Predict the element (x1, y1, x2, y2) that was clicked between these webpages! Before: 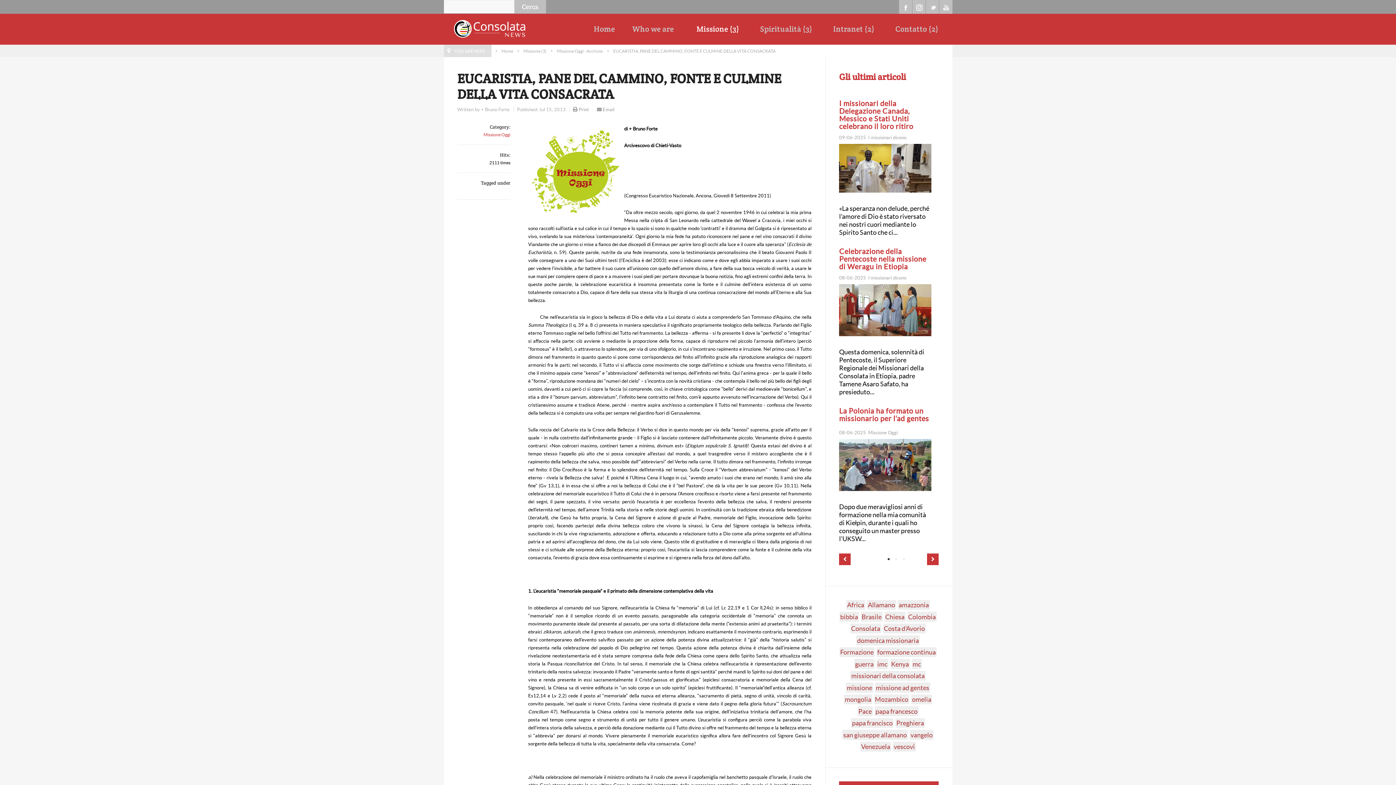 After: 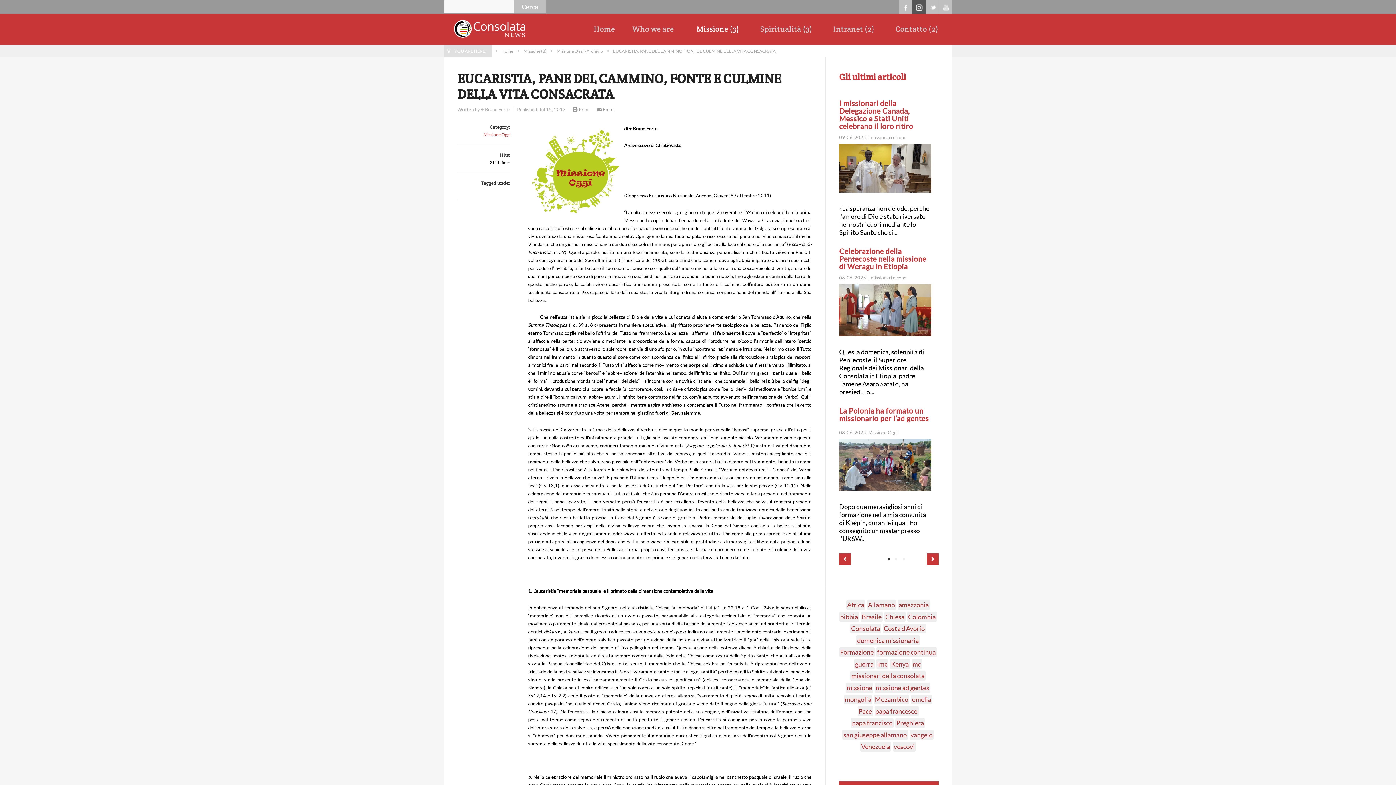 Action: bbox: (912, 0, 925, 15) label: instagram